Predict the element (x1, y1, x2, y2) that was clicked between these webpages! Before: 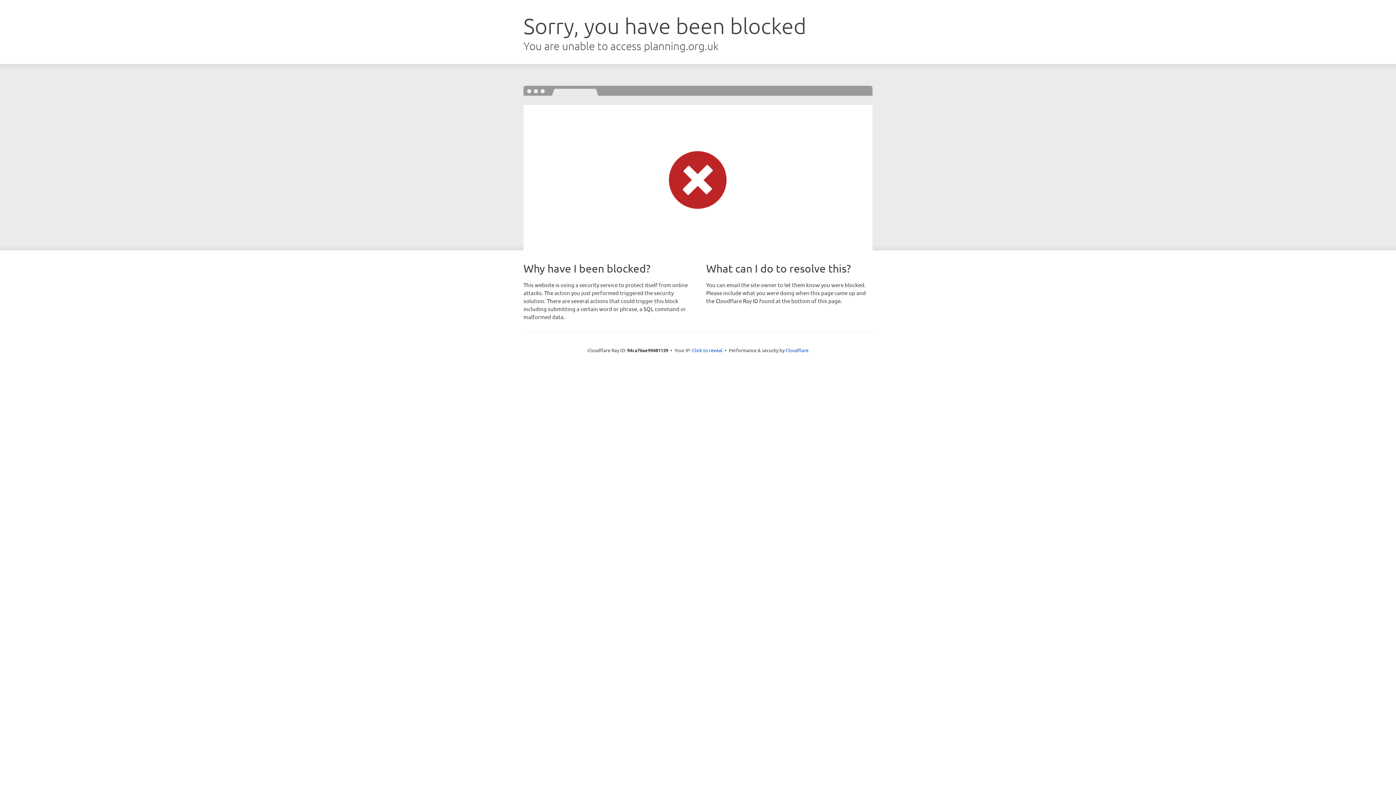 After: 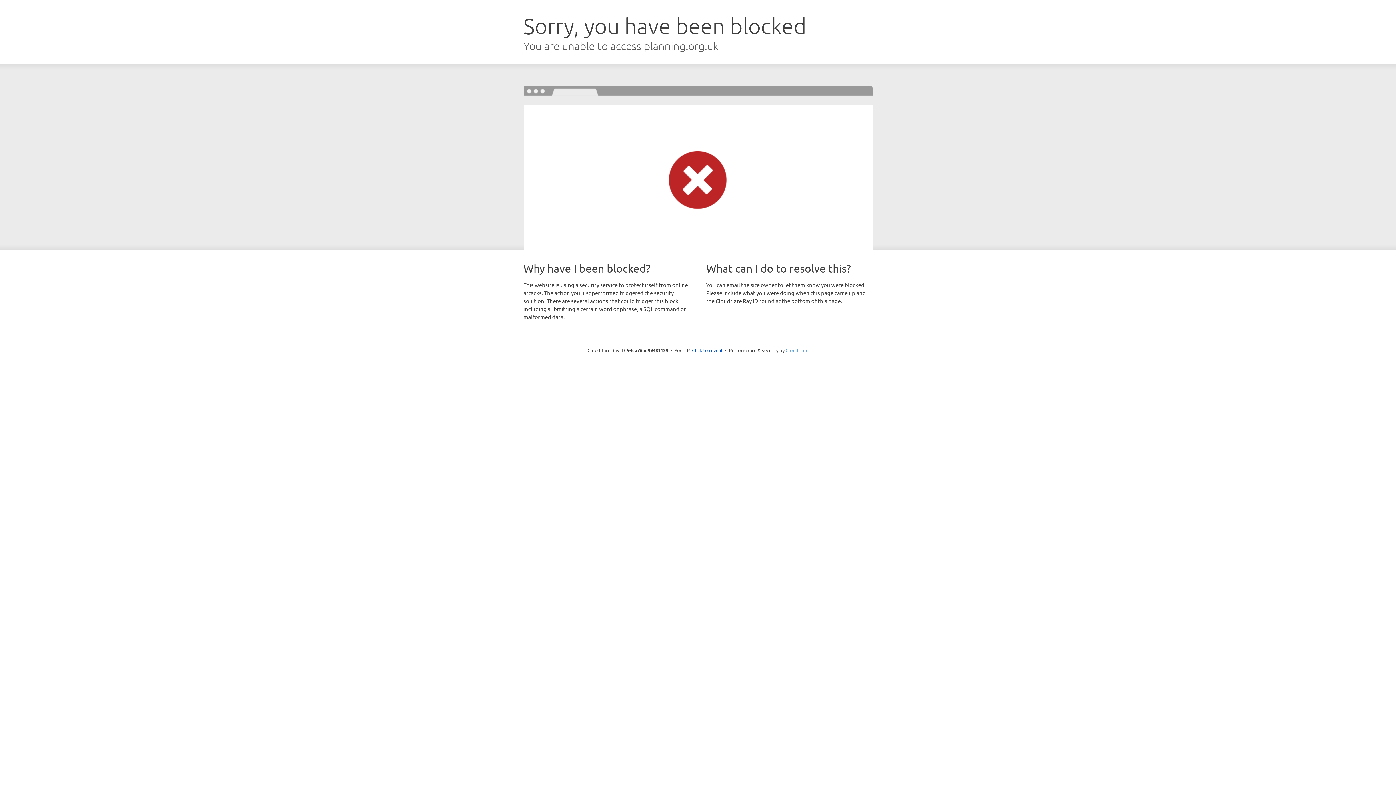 Action: label: Cloudflare bbox: (785, 347, 808, 353)